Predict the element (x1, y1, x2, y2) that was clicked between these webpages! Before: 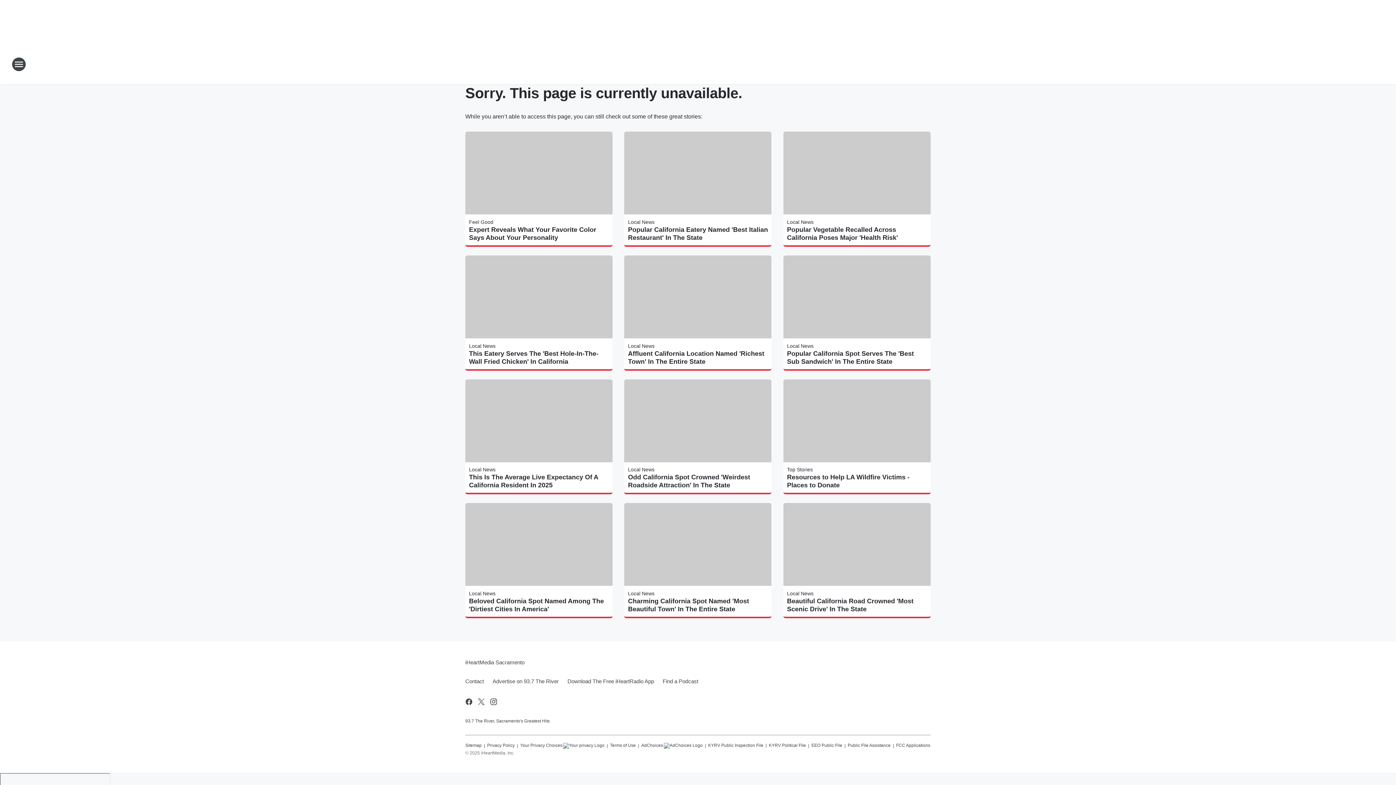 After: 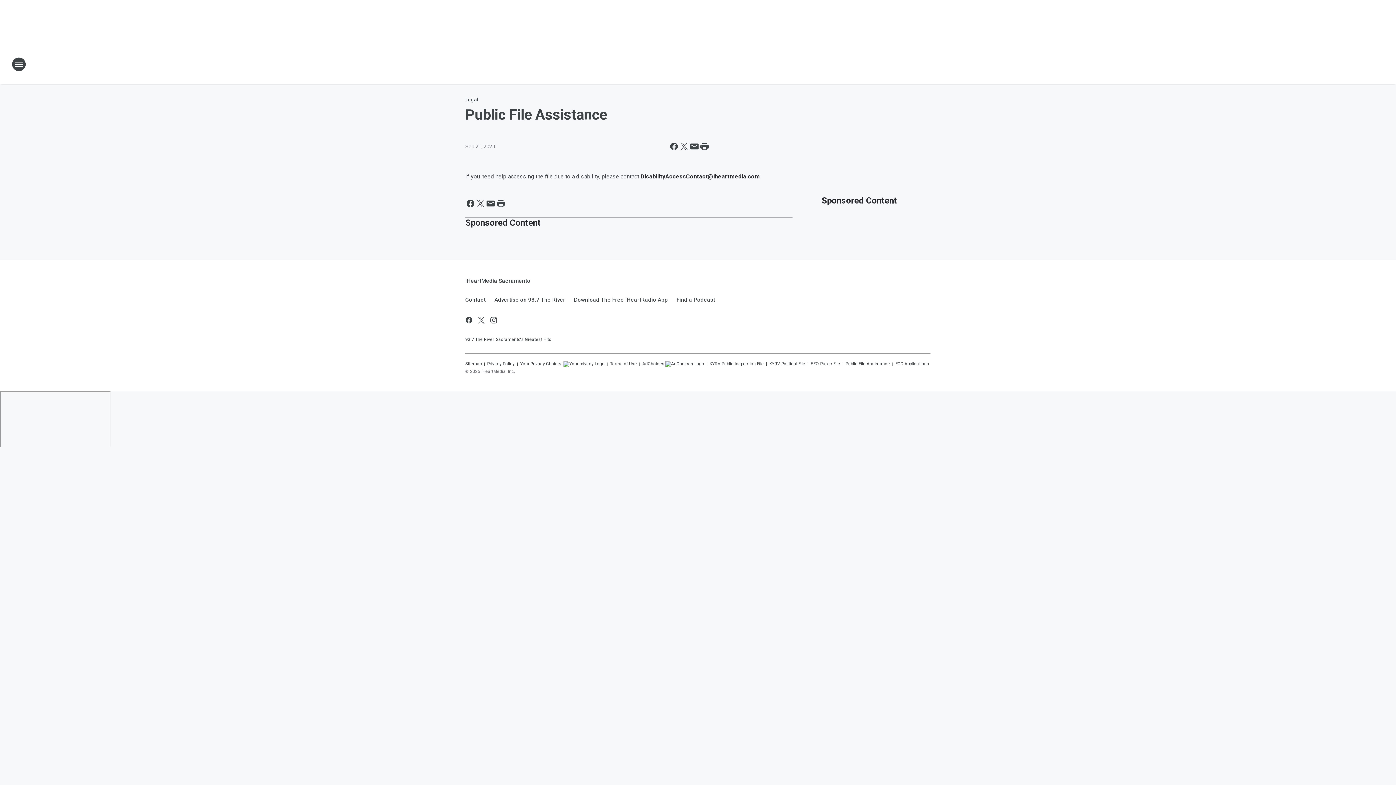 Action: bbox: (848, 740, 890, 749) label: Public File Assistance